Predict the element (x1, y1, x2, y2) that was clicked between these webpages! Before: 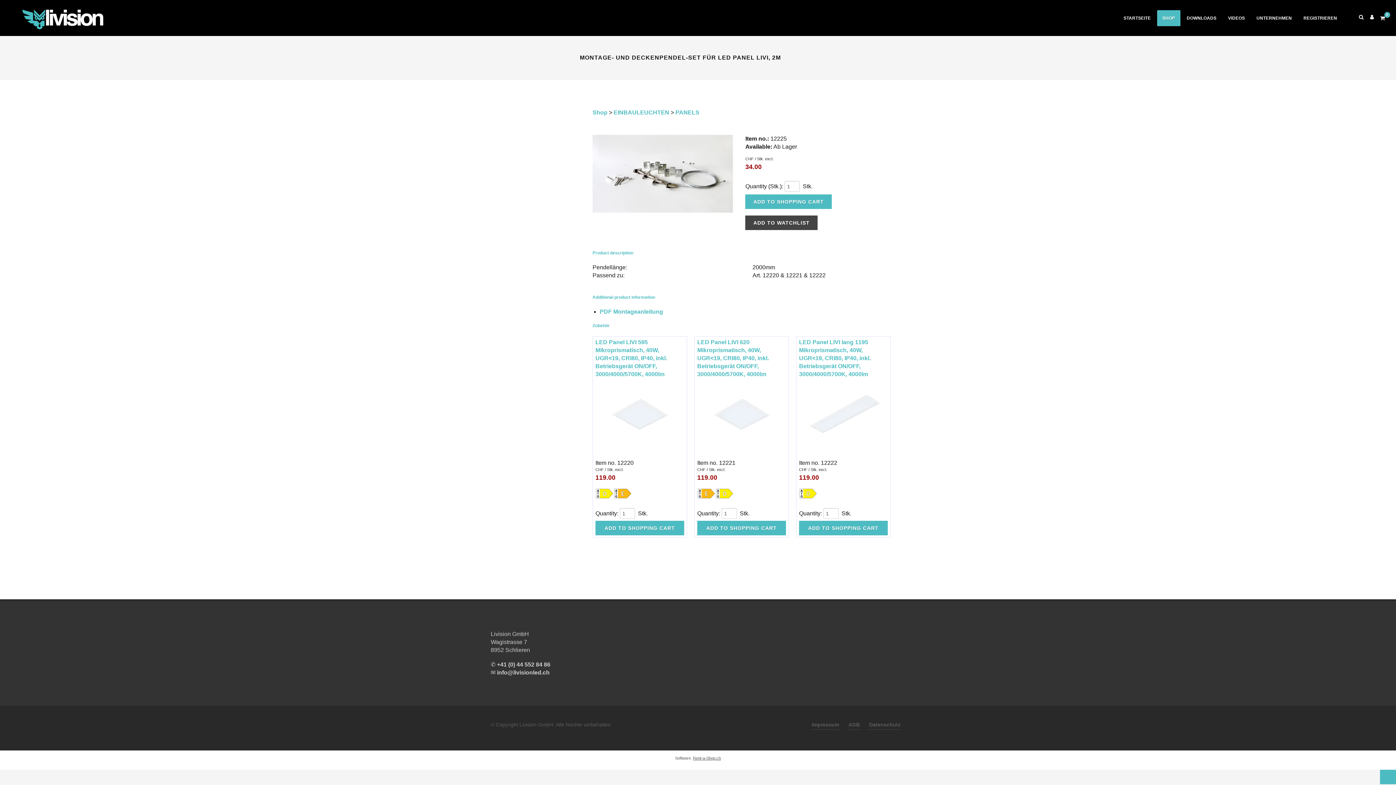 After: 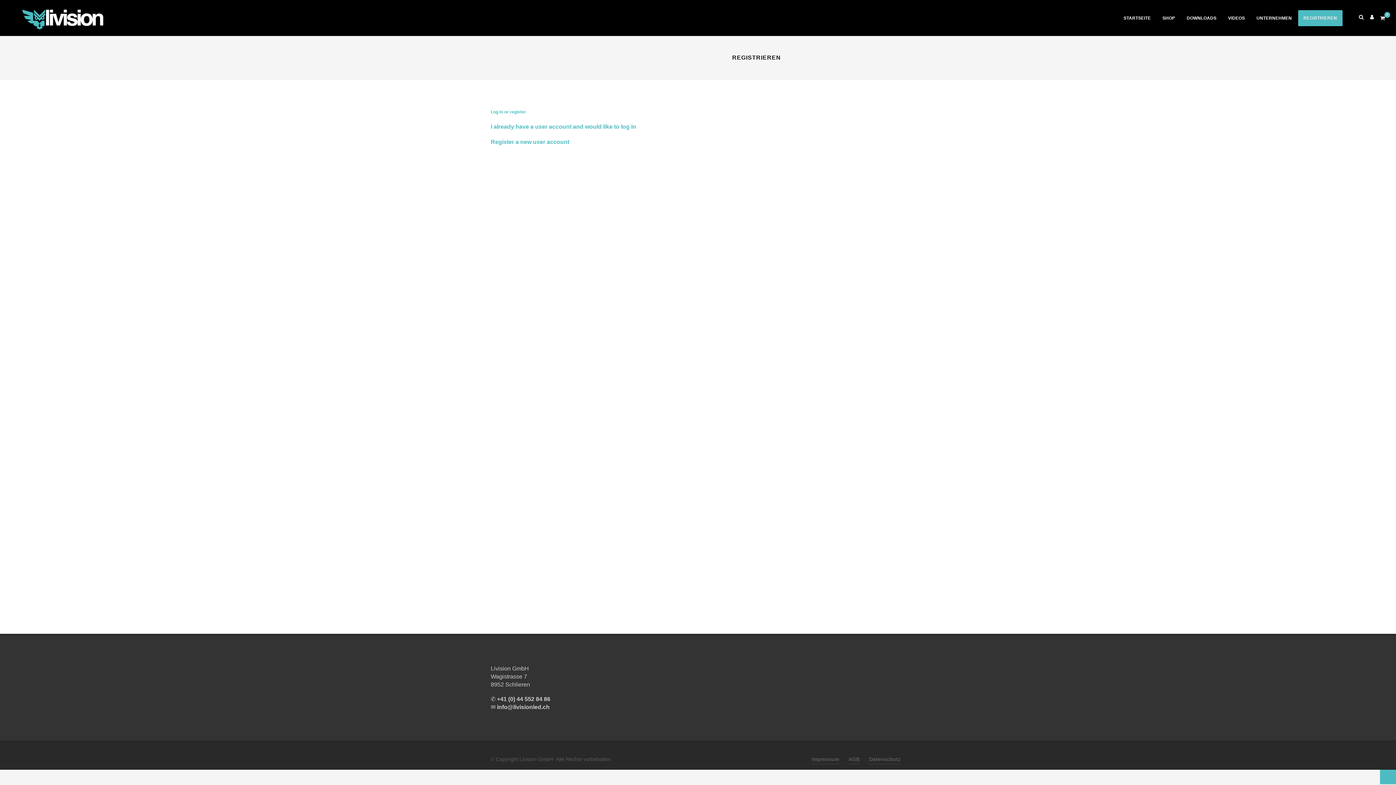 Action: label: REGISTRIEREN bbox: (1298, 10, 1342, 26)